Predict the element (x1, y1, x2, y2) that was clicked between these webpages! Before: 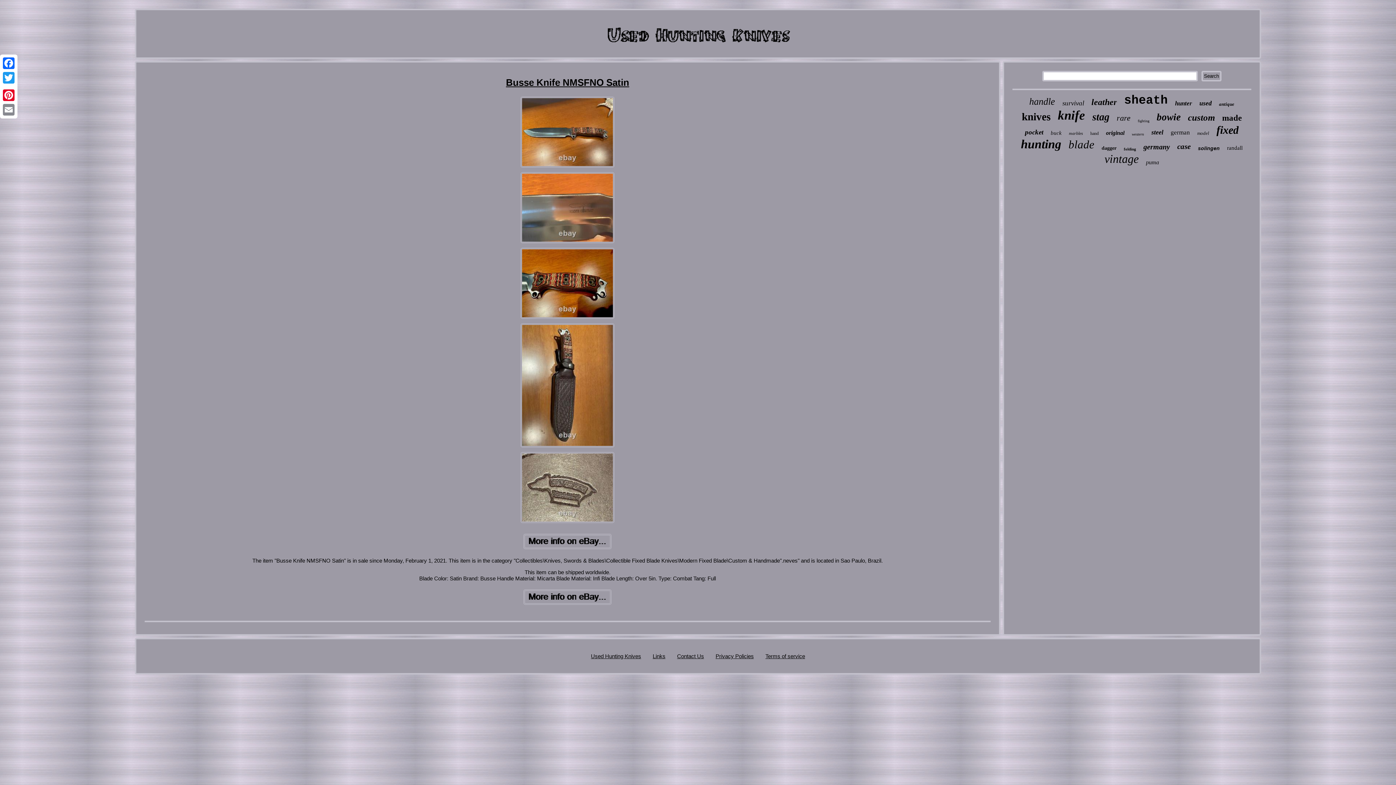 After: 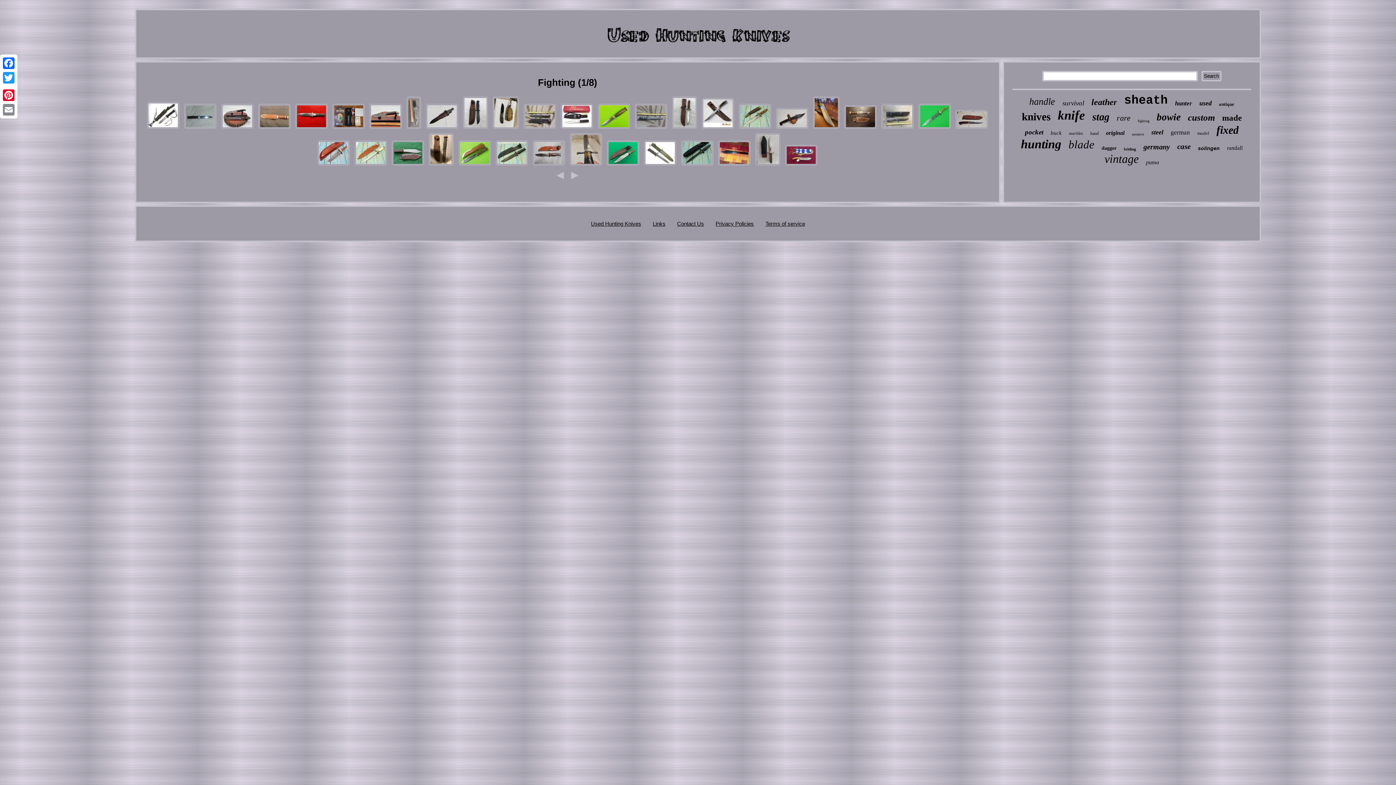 Action: bbox: (1138, 118, 1149, 122) label: fighting